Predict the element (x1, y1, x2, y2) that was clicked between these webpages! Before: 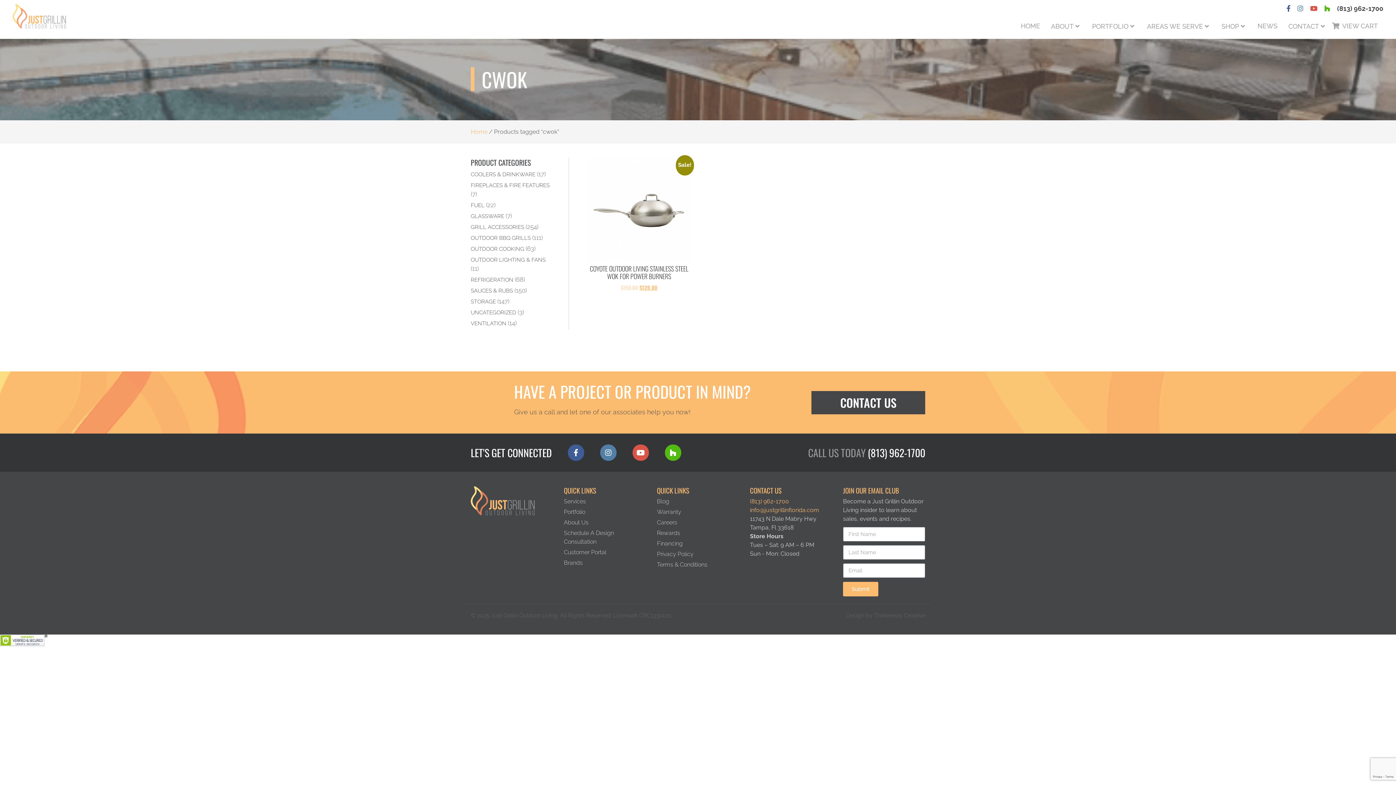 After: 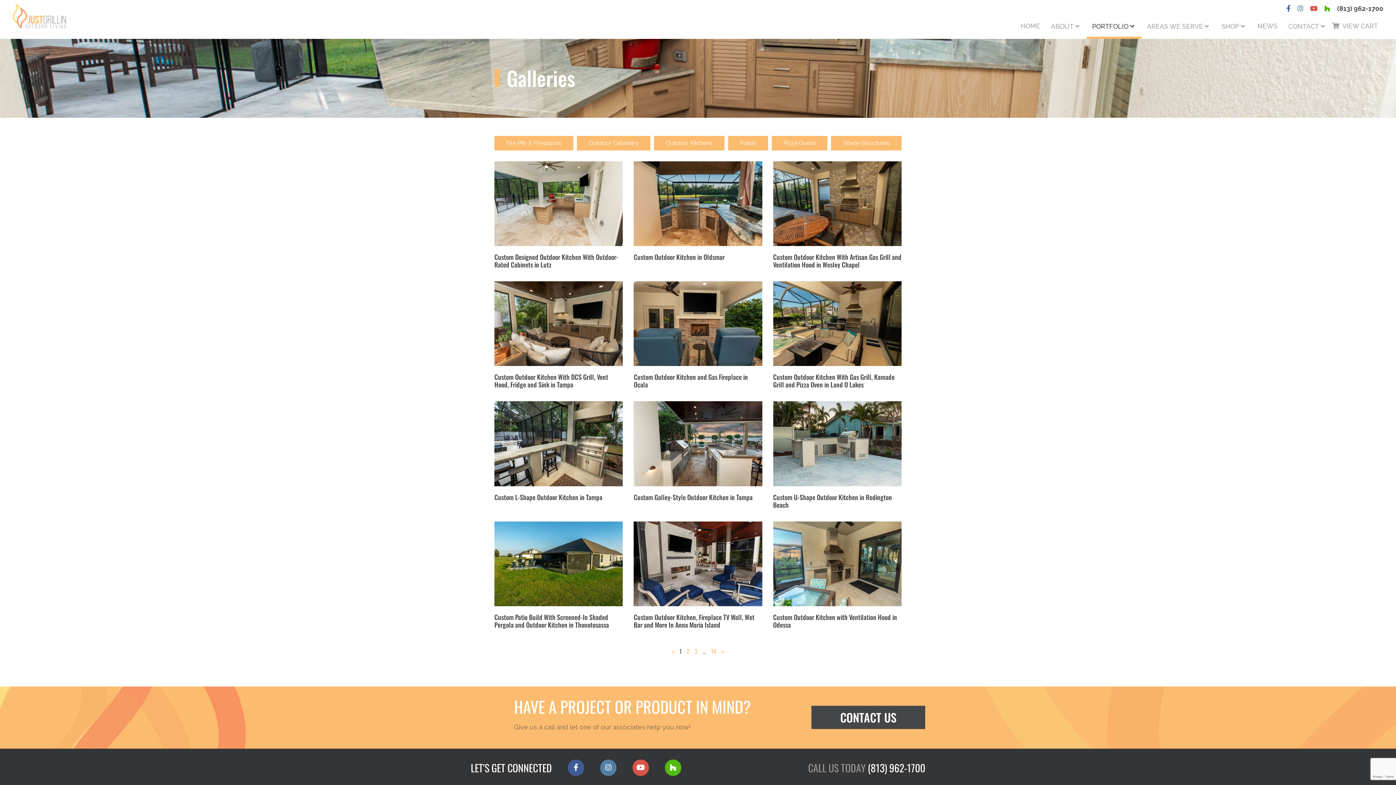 Action: bbox: (564, 508, 585, 515) label: Portfolio